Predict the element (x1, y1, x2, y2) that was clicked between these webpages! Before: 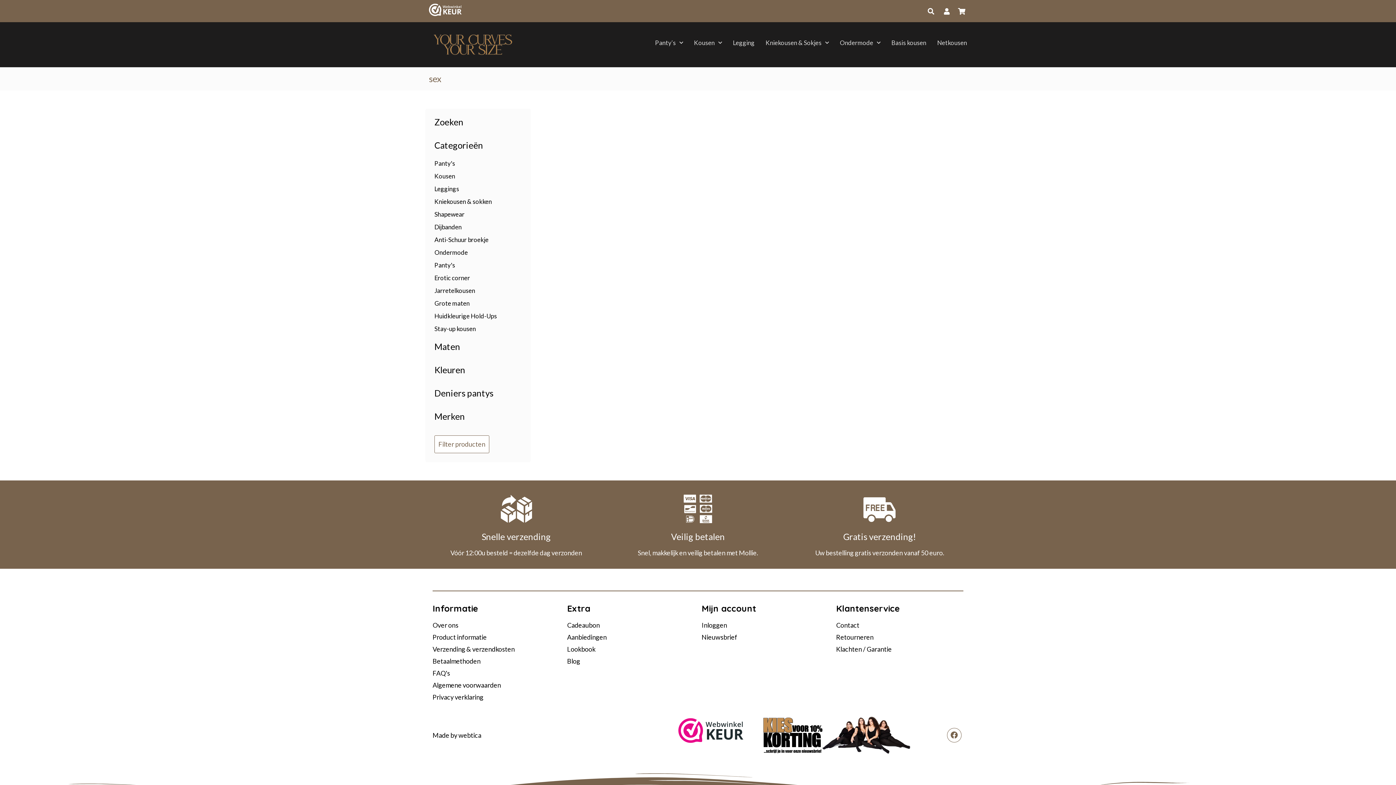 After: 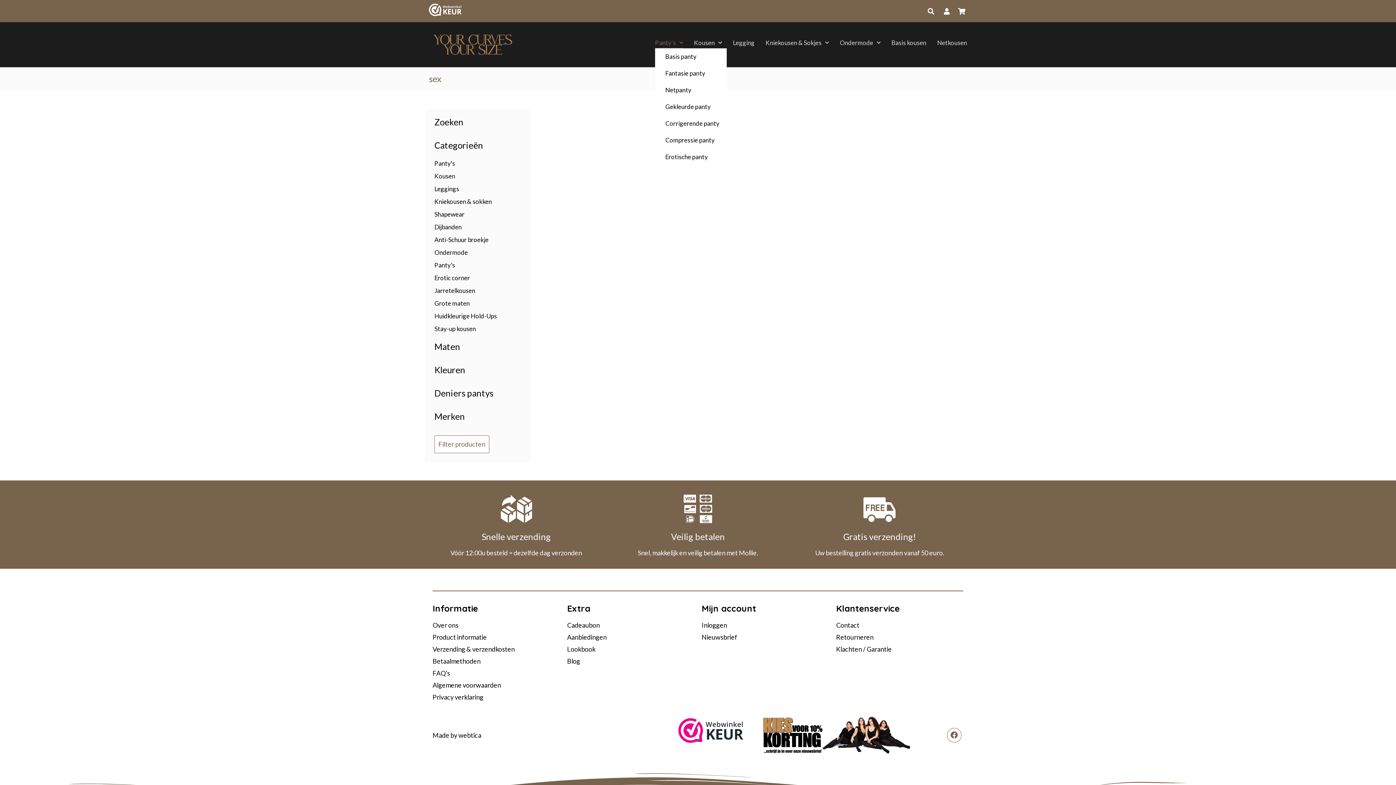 Action: label: Panty’s bbox: (655, 37, 683, 48)